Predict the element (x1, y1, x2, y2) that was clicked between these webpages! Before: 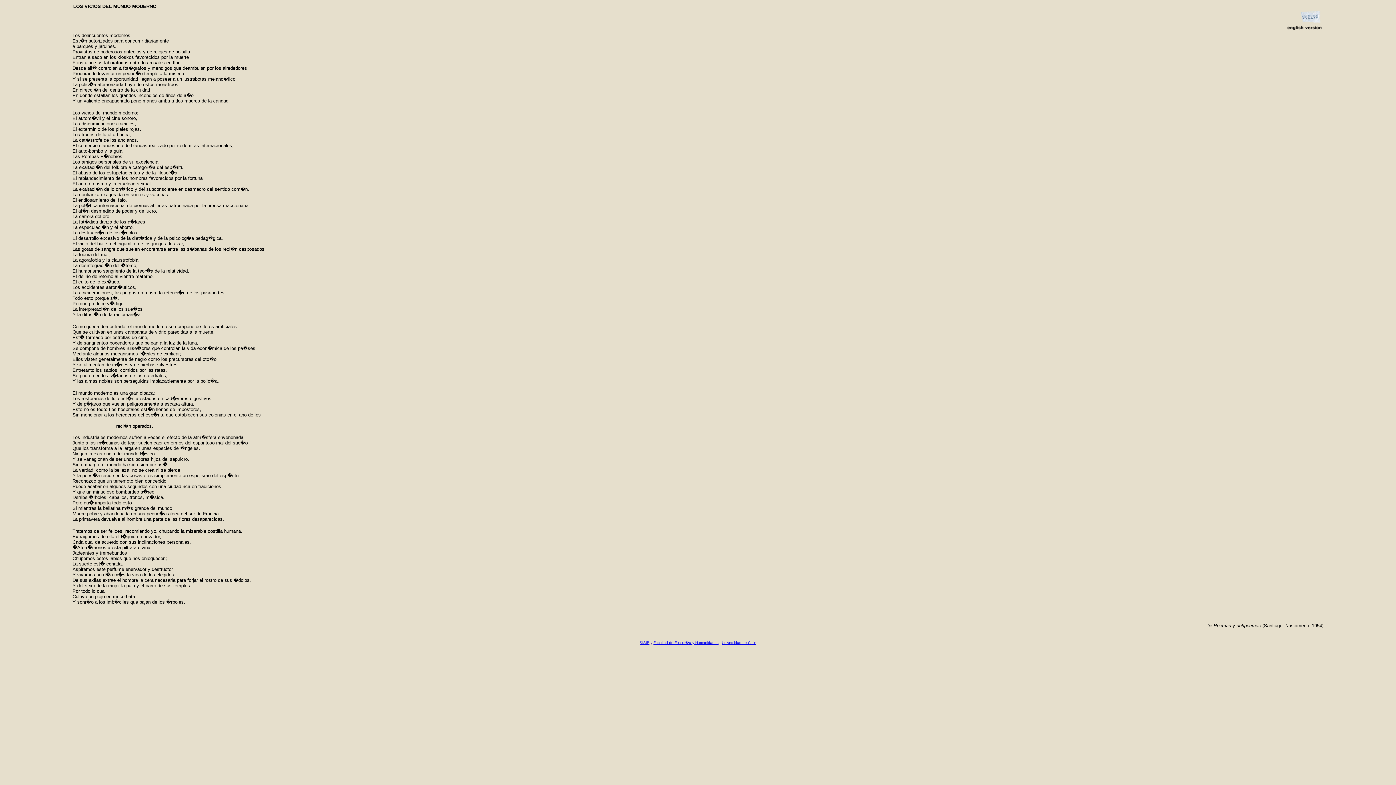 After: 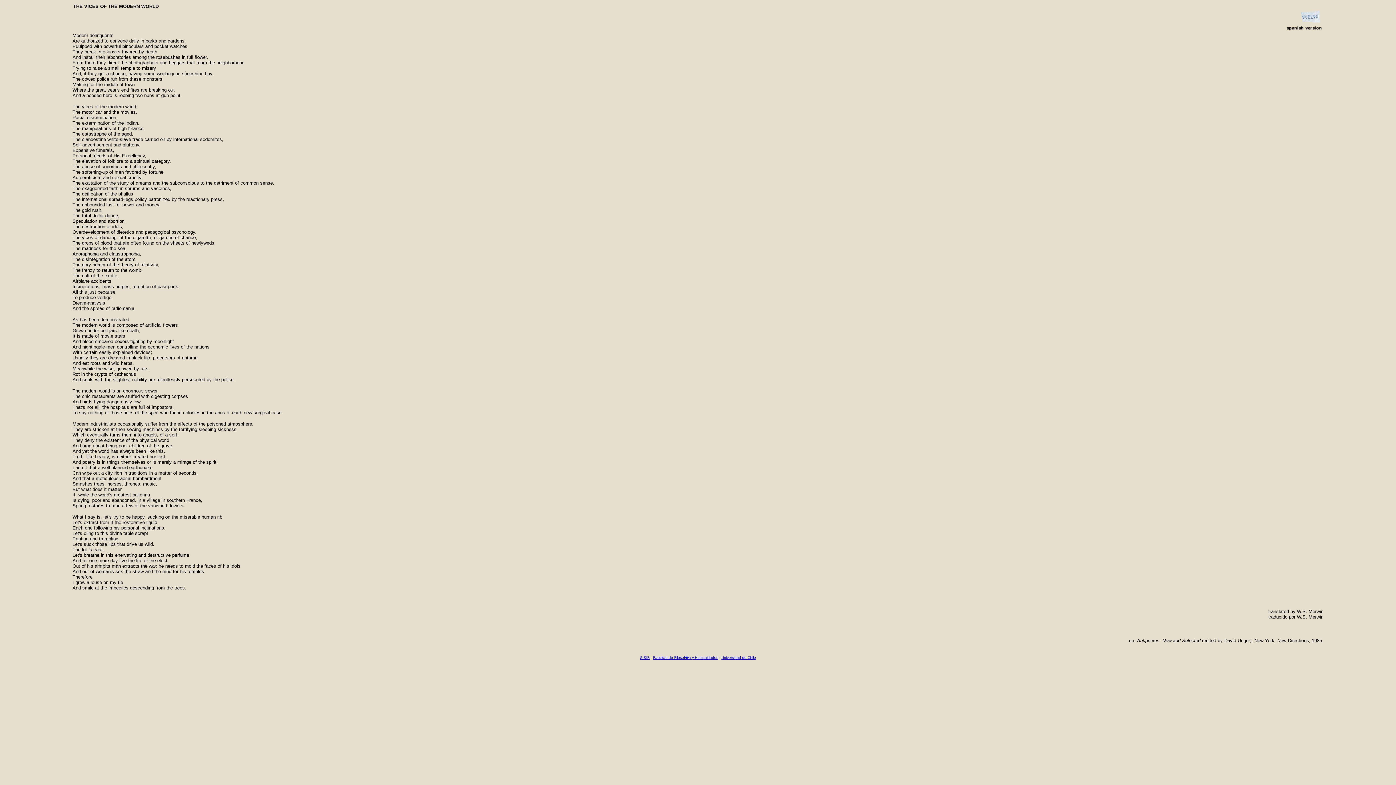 Action: bbox: (1286, 26, 1323, 33)